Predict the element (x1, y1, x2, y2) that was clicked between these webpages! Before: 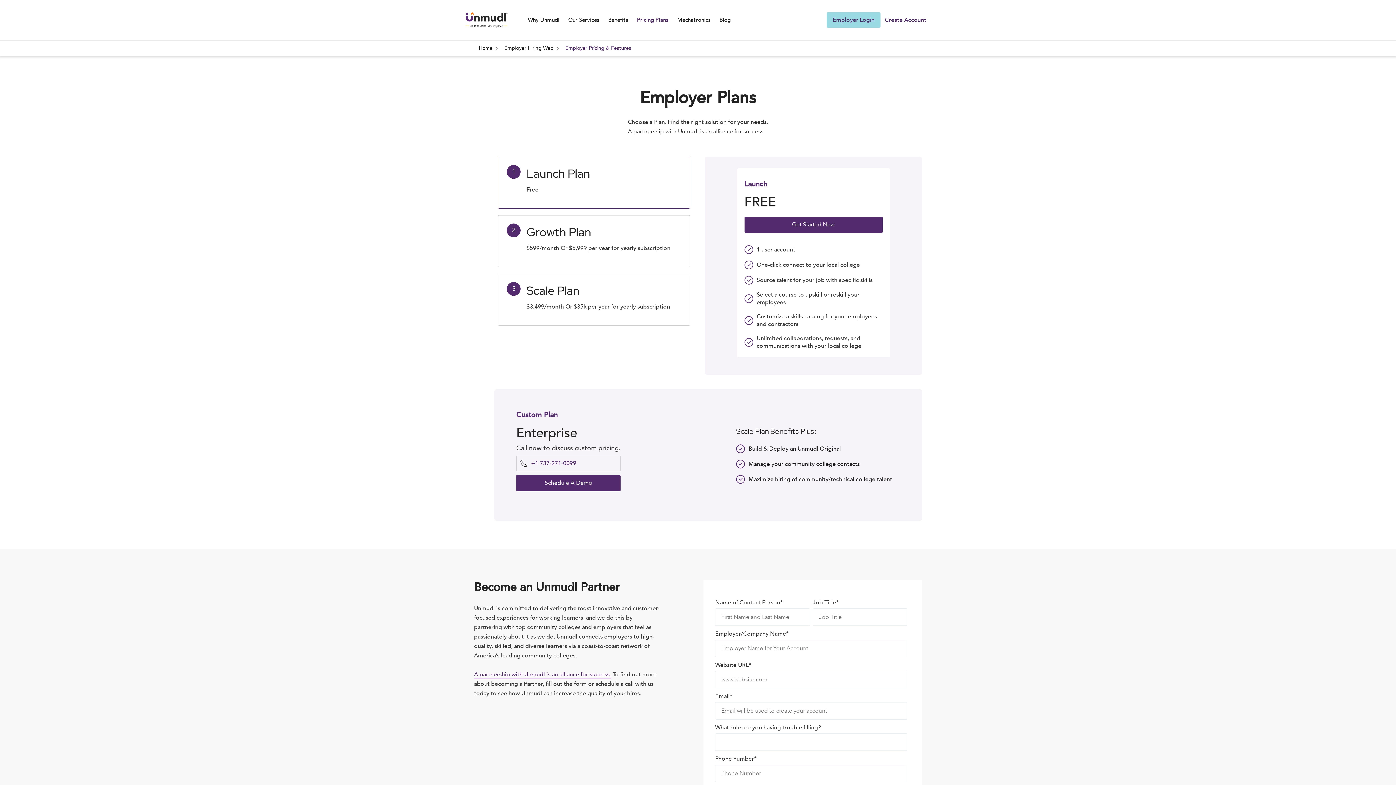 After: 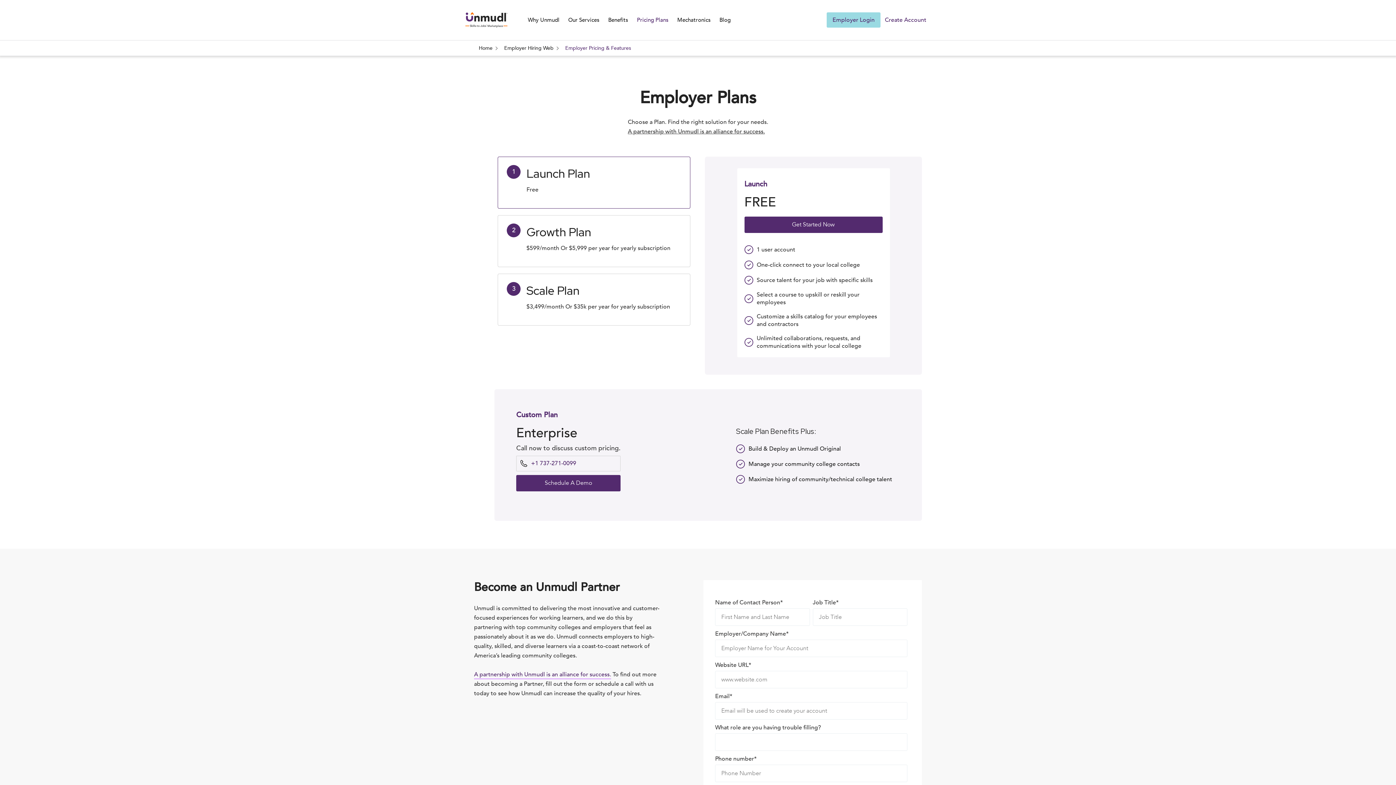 Action: bbox: (880, 8, 930, 31) label: Create Account